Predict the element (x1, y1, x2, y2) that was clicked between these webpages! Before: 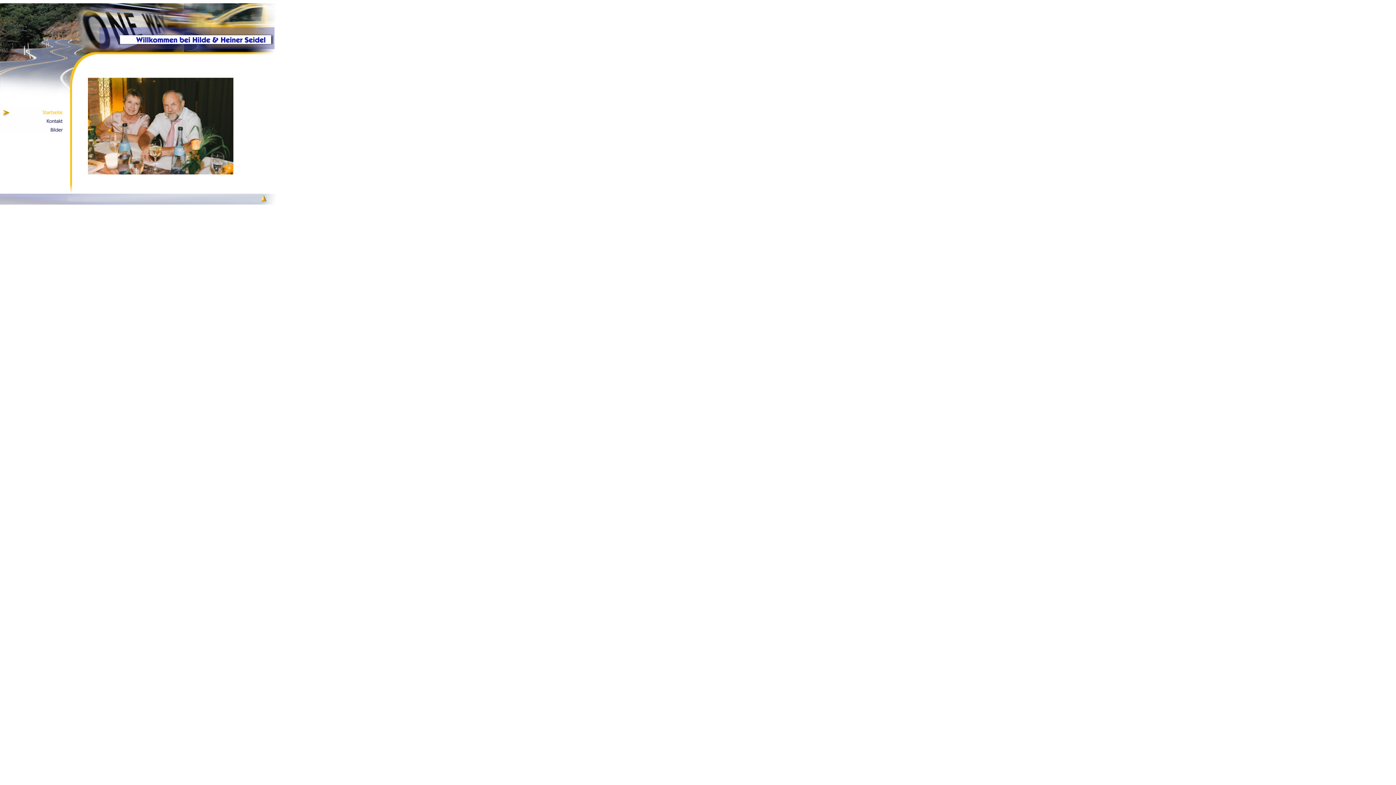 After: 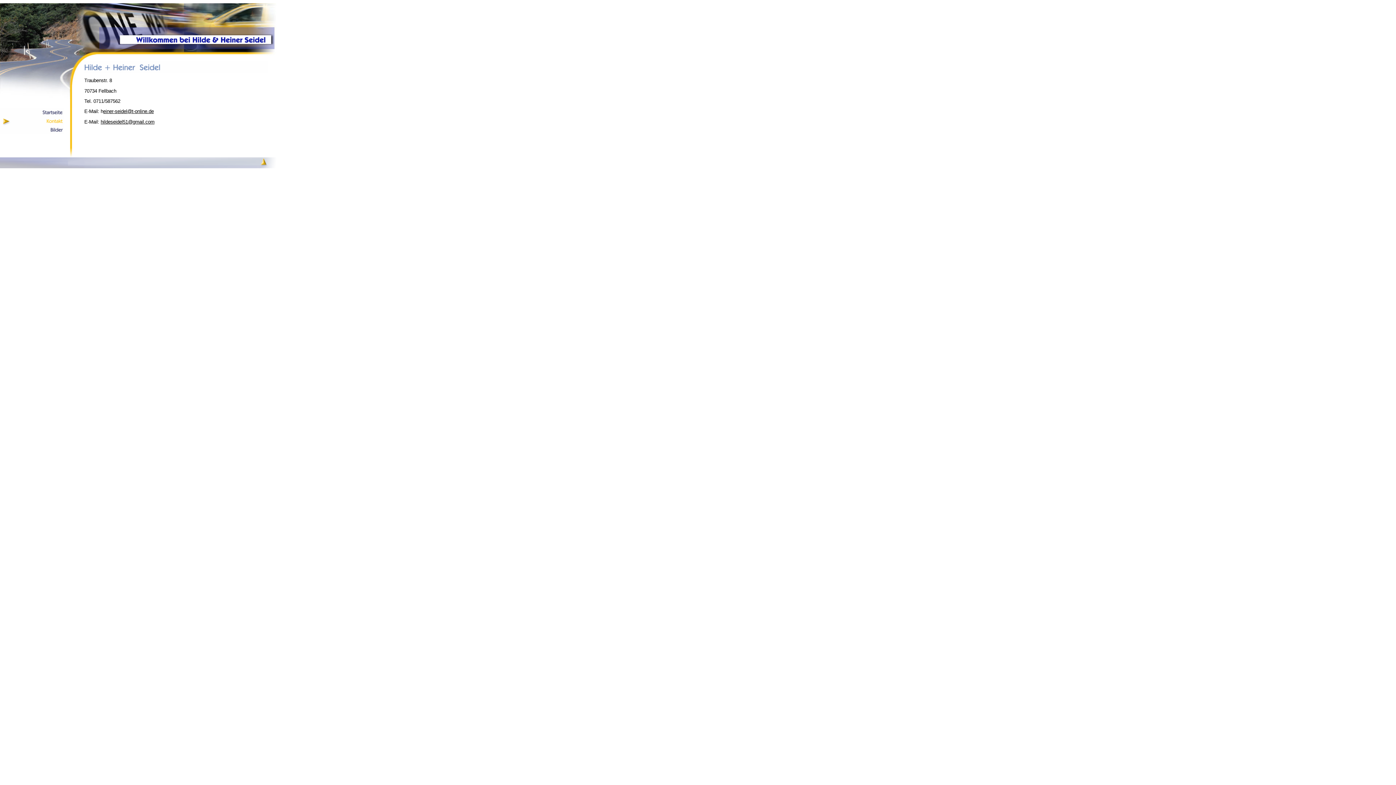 Action: bbox: (0, 121, 64, 126)